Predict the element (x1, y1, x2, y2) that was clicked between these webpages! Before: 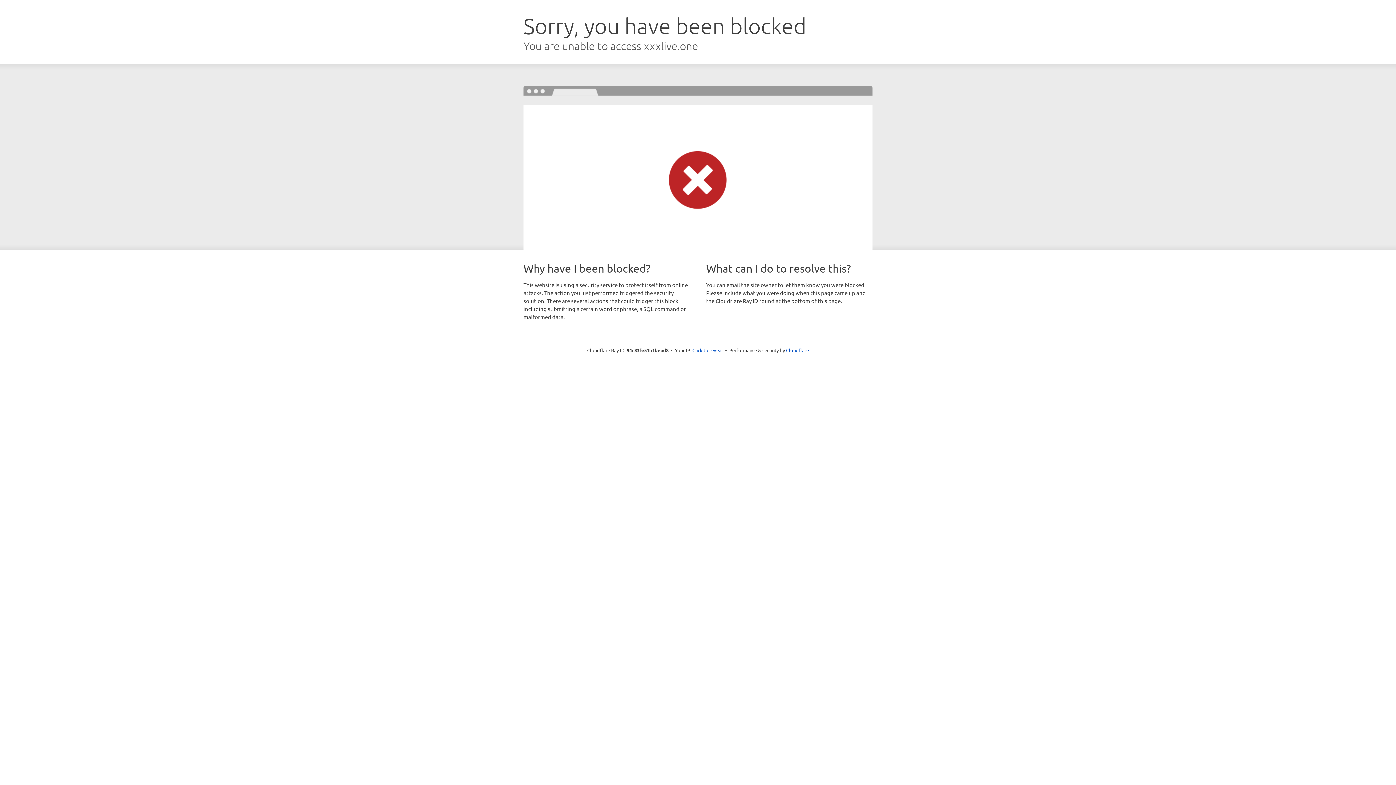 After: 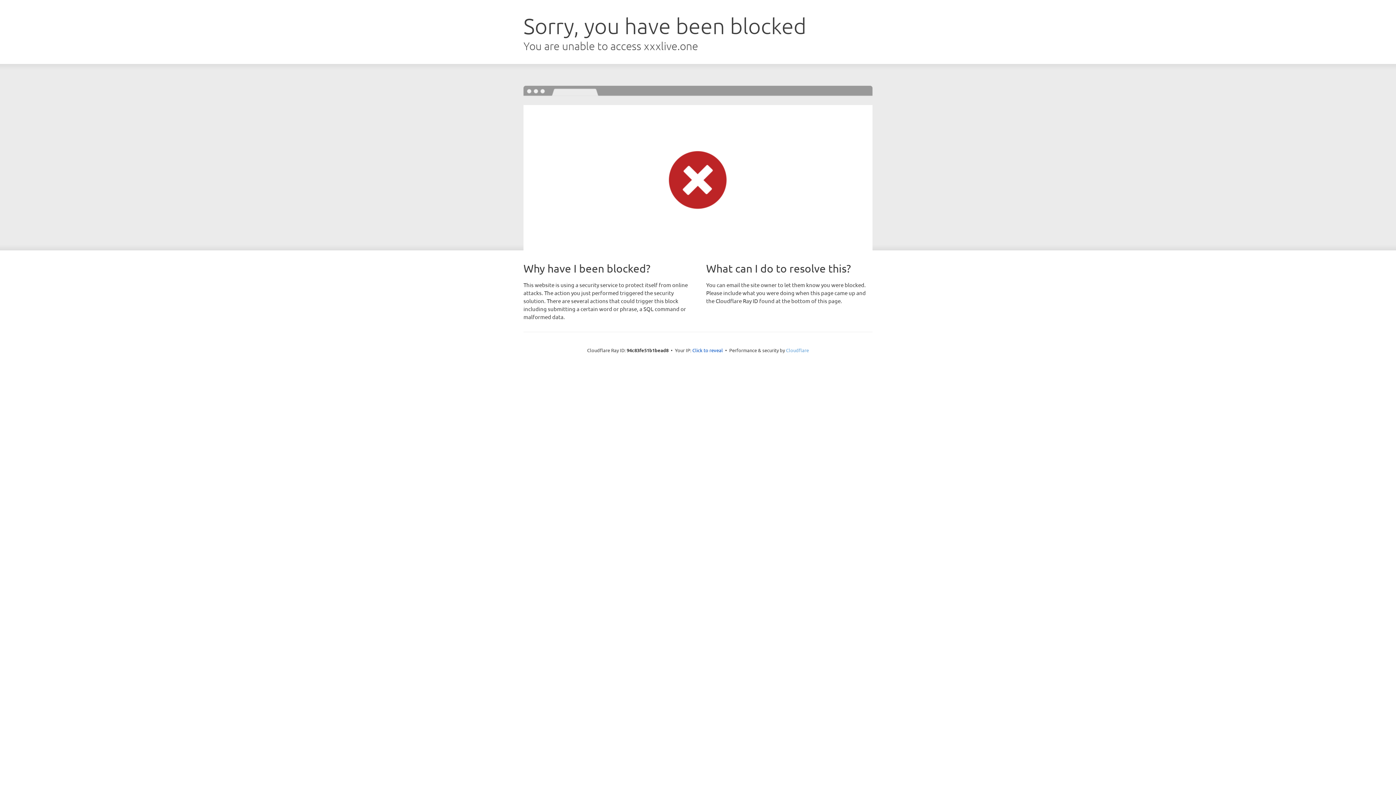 Action: label: Cloudflare bbox: (786, 347, 809, 353)